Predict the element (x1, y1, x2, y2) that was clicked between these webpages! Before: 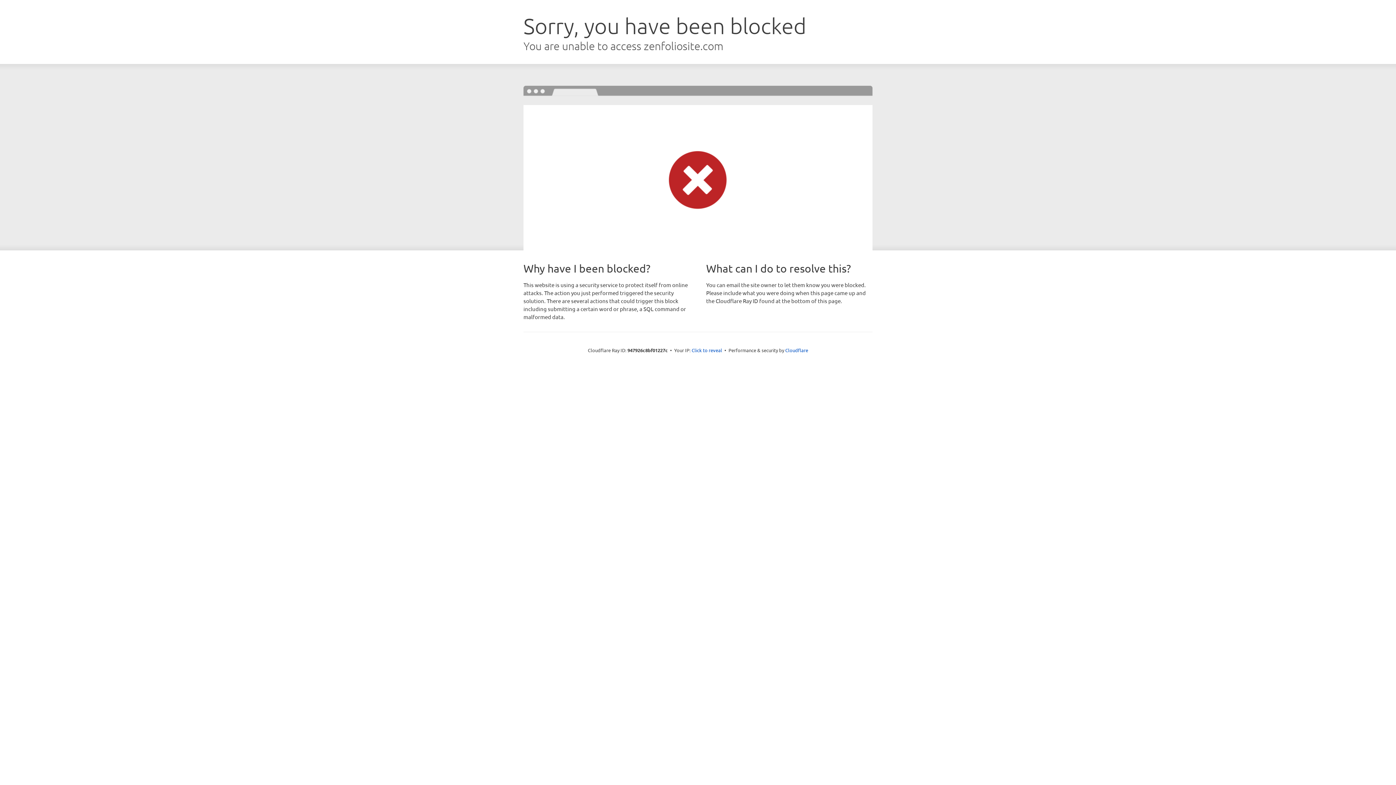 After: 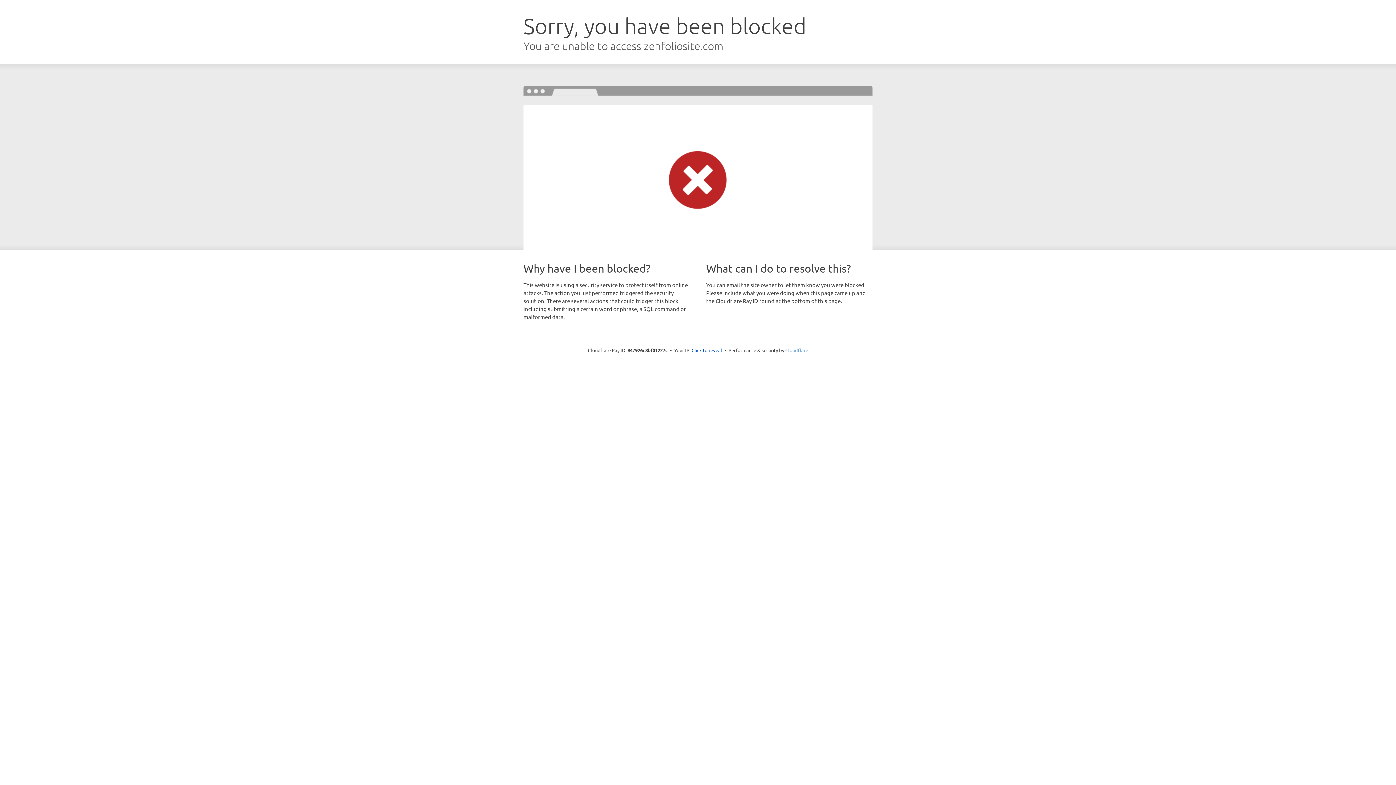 Action: label: Cloudflare bbox: (785, 347, 808, 353)